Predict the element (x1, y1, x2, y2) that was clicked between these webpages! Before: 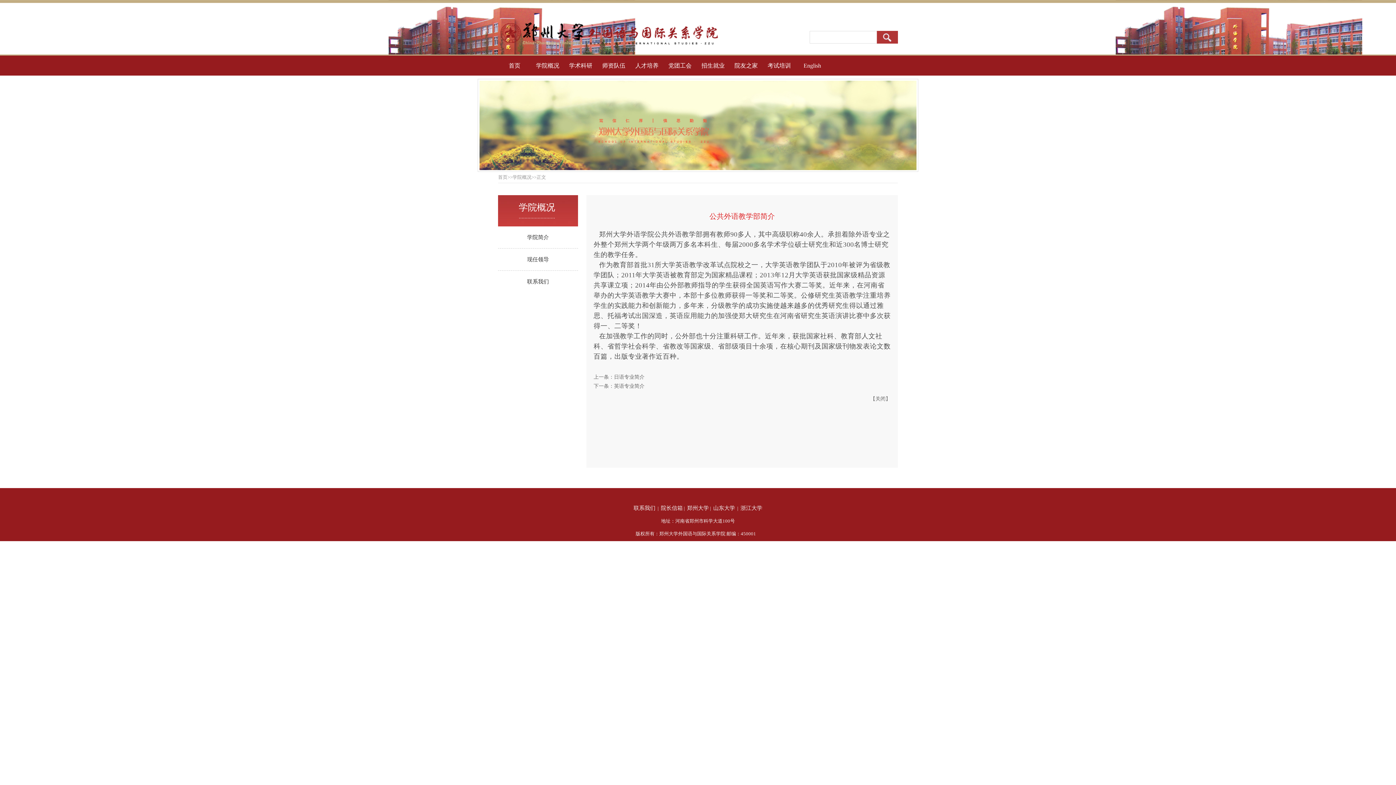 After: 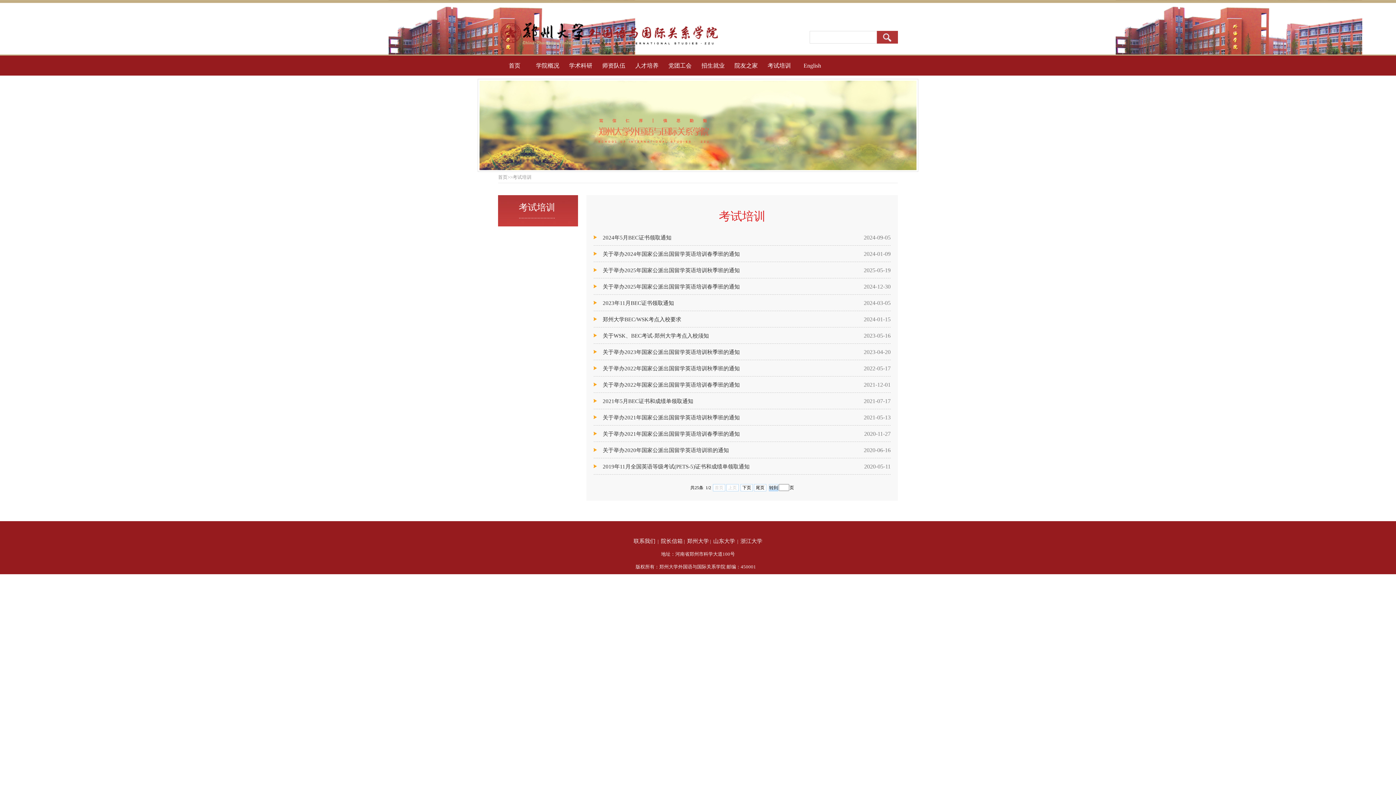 Action: label: 考试培训 bbox: (762, 55, 796, 75)